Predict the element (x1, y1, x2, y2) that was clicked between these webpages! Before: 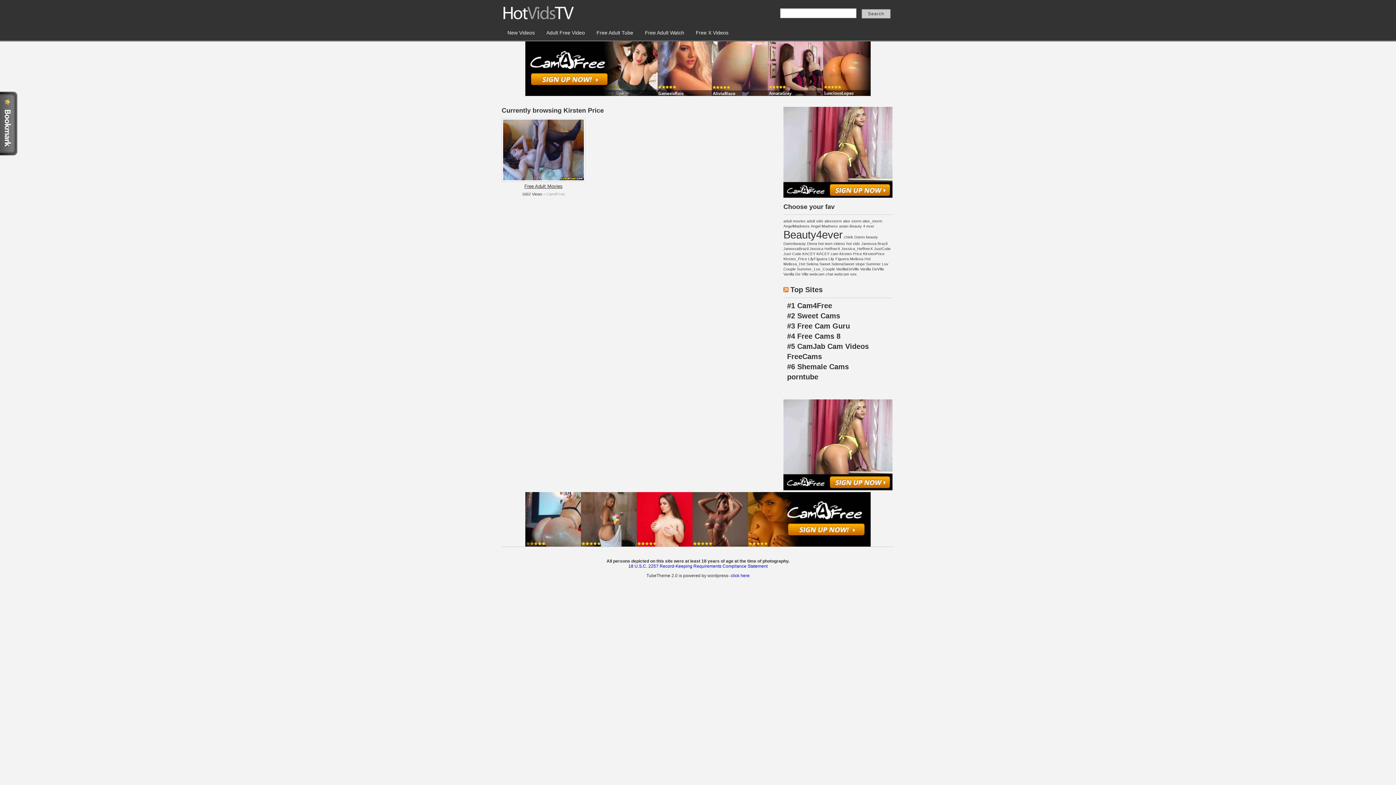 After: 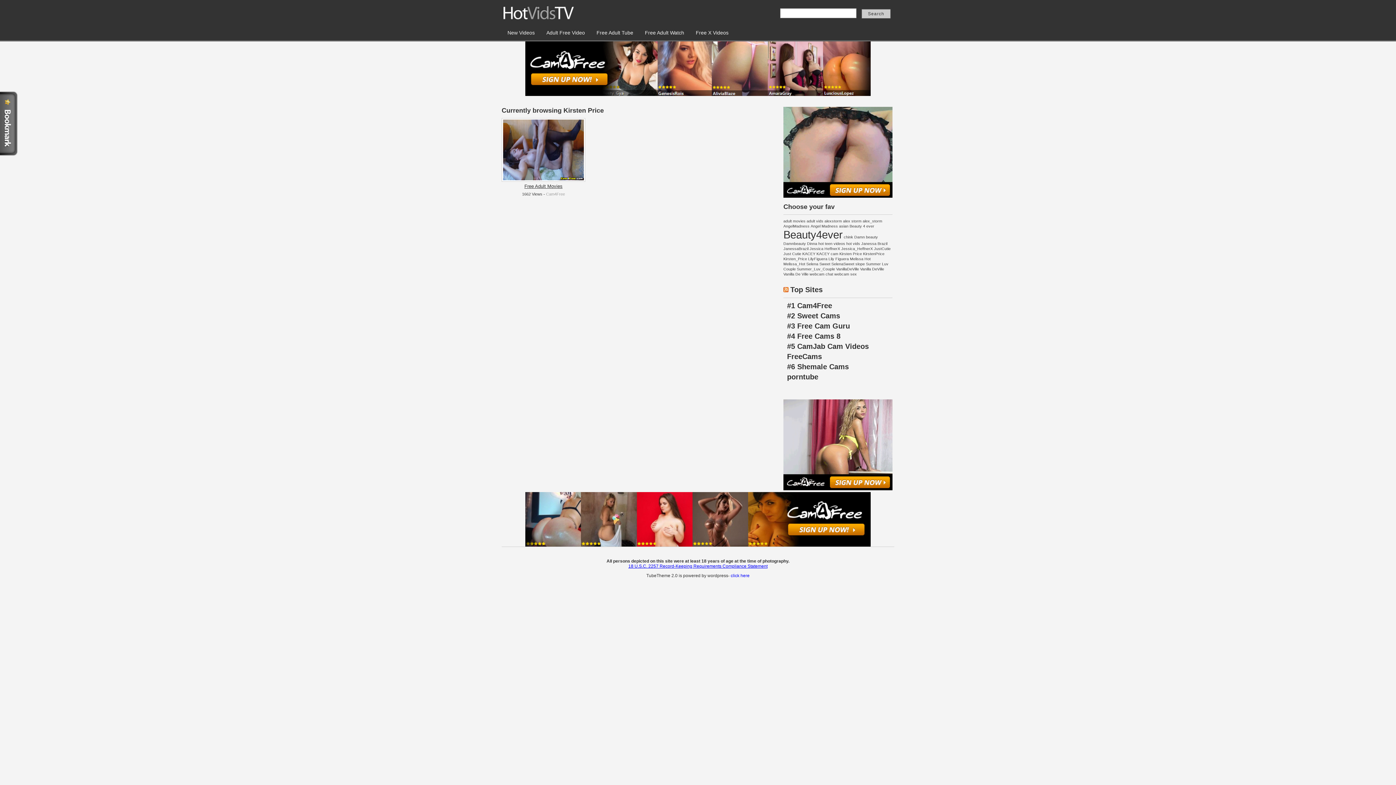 Action: label: 18 U.S.C. 2257 Record-Keeping Requirements Compliance Statement bbox: (628, 564, 767, 569)